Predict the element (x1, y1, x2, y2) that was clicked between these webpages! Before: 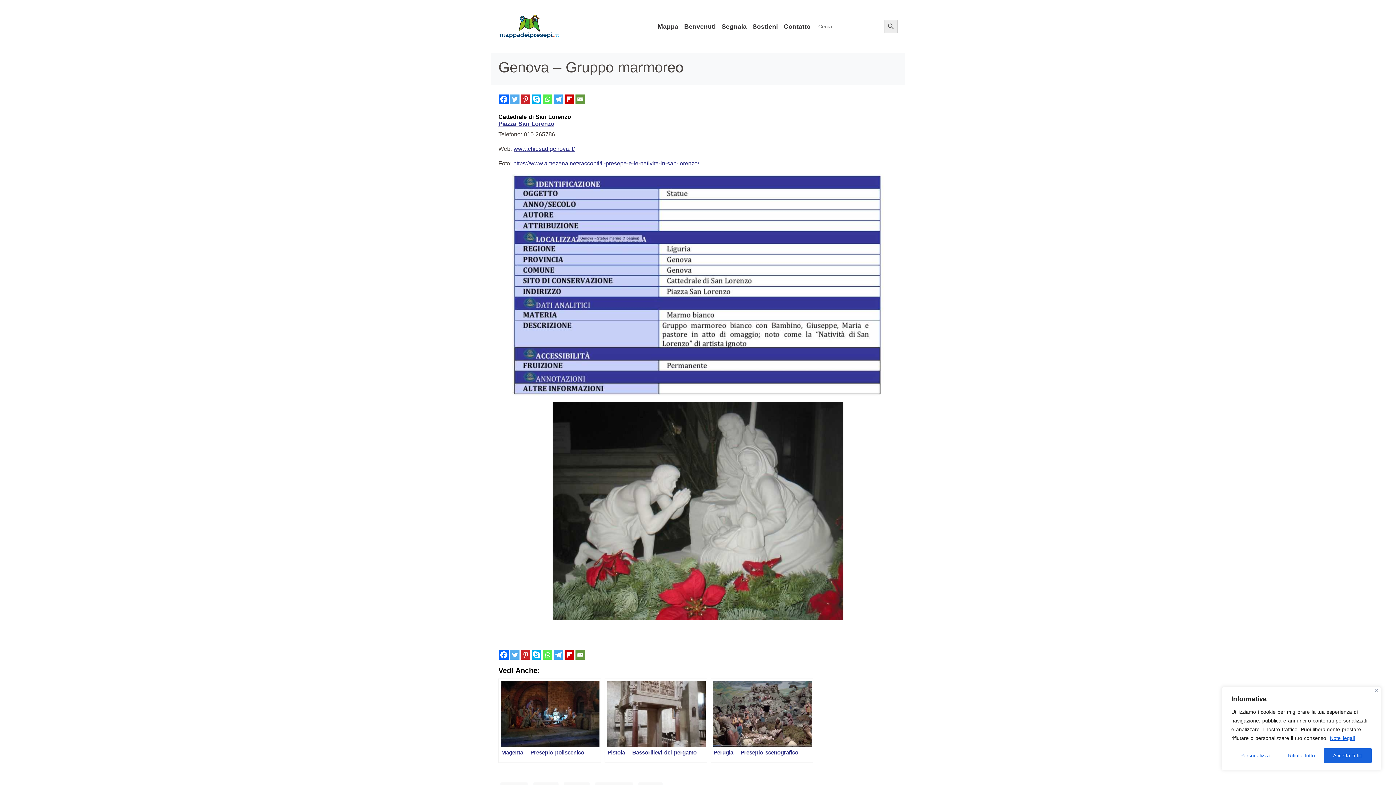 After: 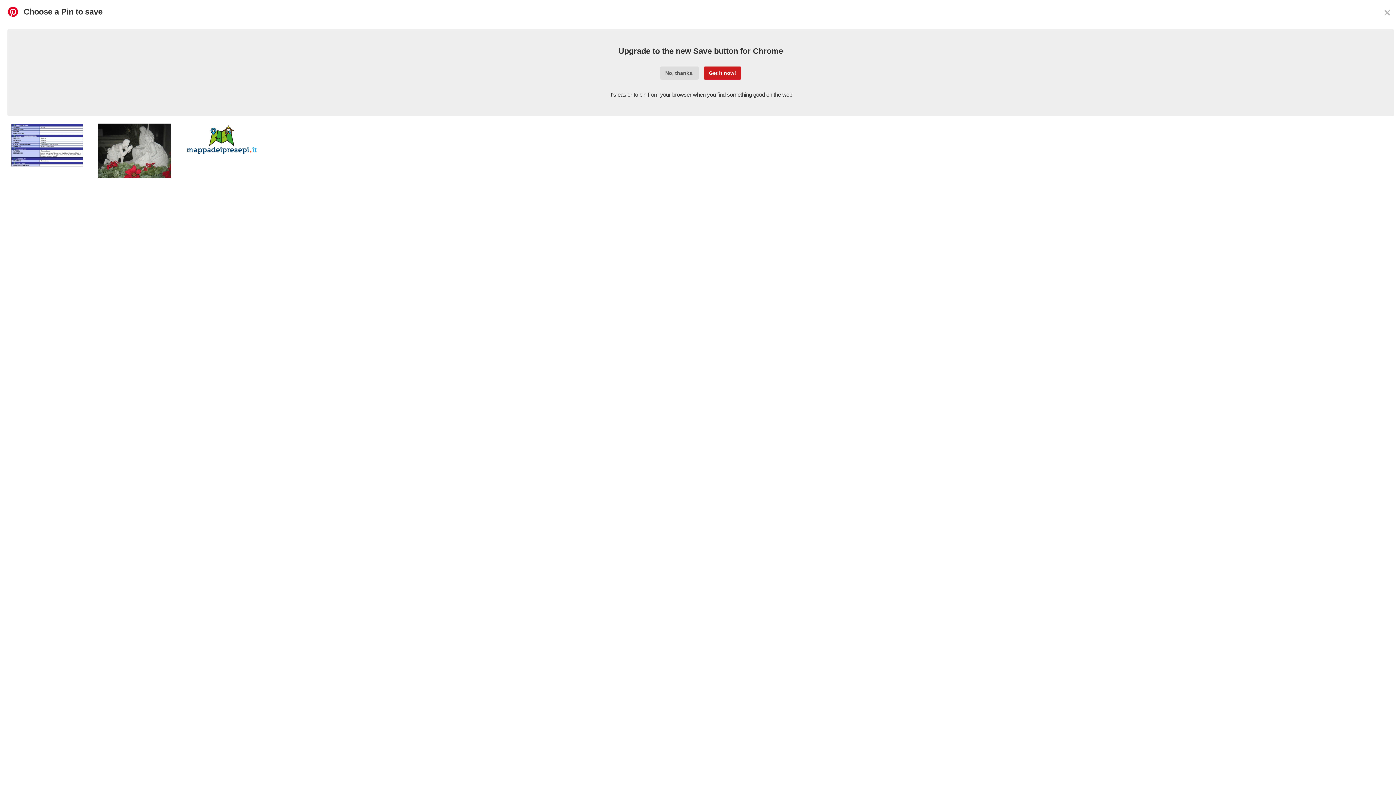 Action: bbox: (521, 94, 530, 103) label: Pinterest